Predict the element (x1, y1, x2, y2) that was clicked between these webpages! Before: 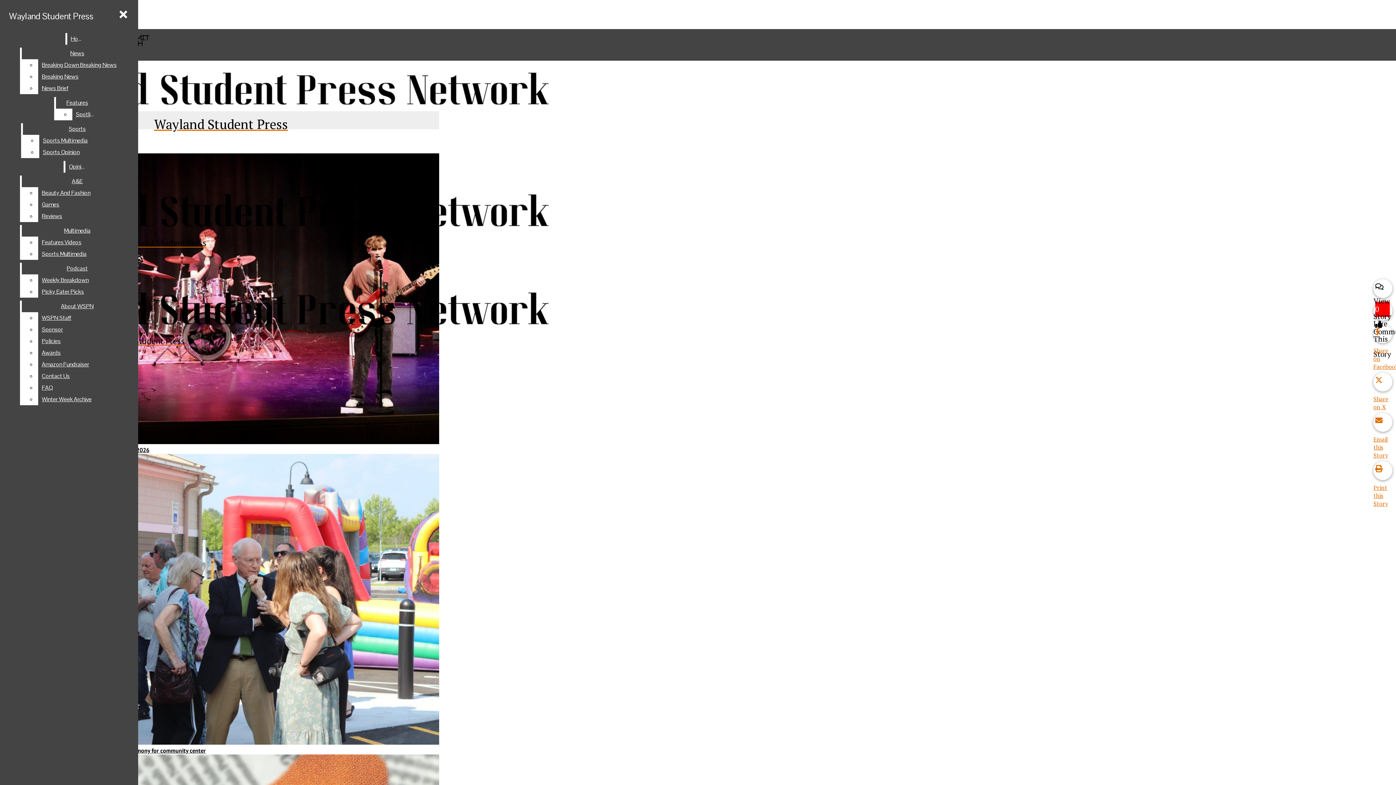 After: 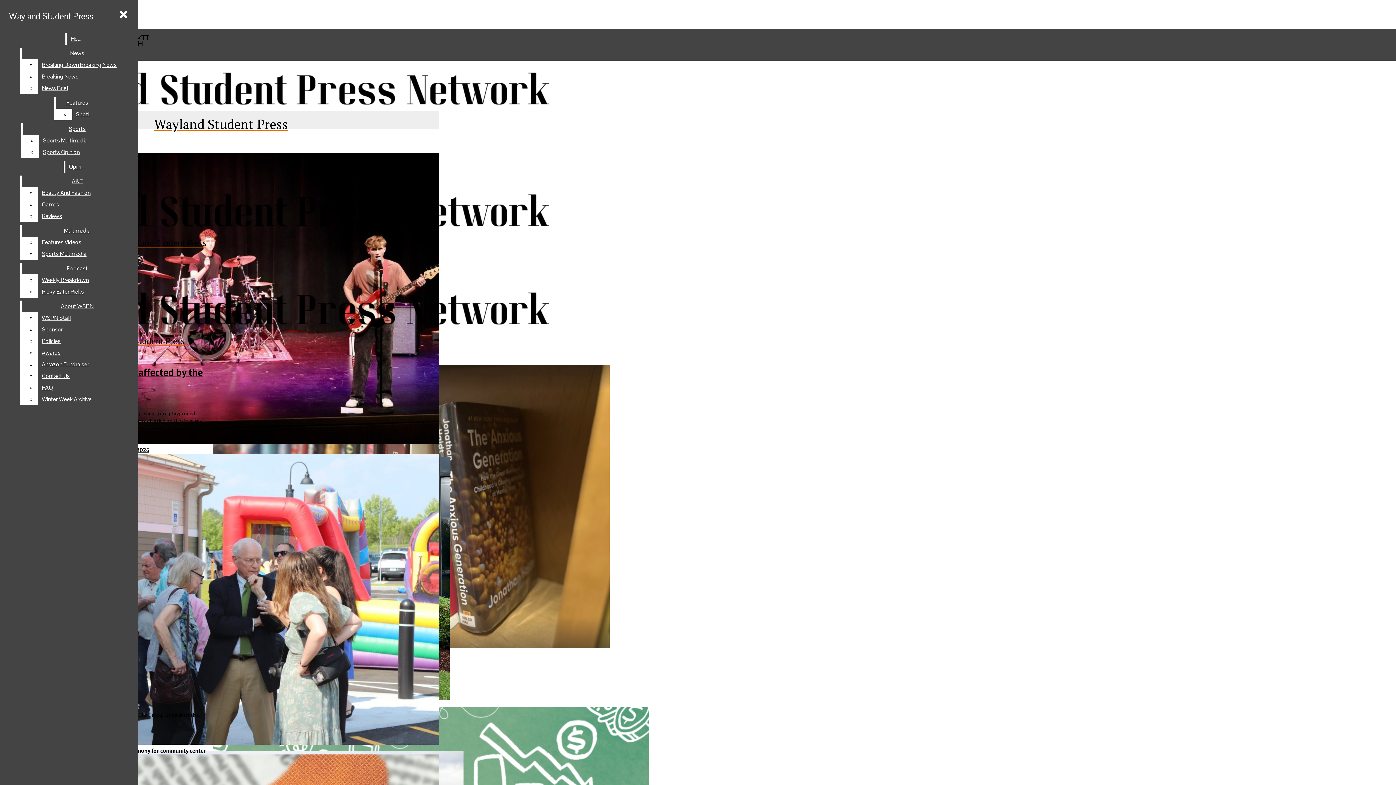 Action: bbox: (55, 97, 98, 108) label: Features